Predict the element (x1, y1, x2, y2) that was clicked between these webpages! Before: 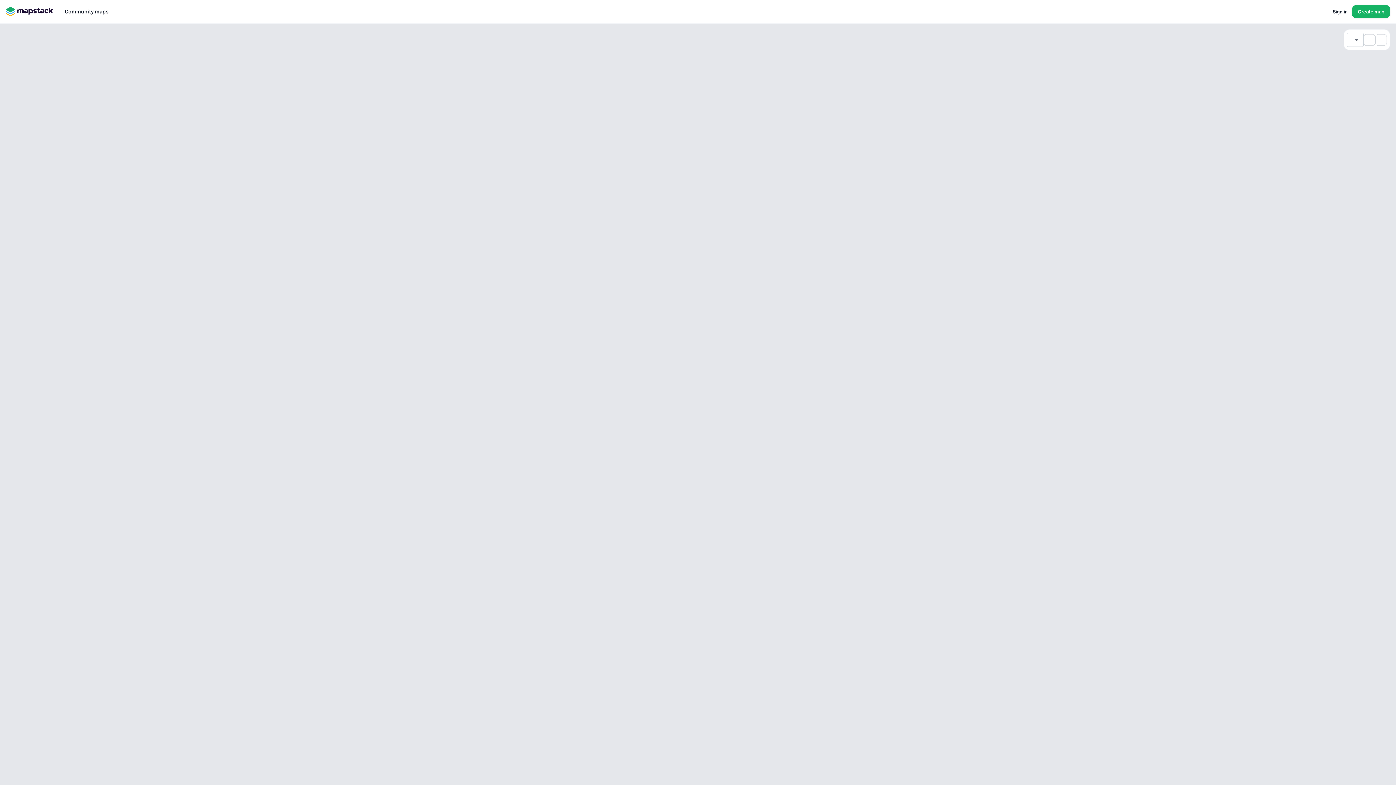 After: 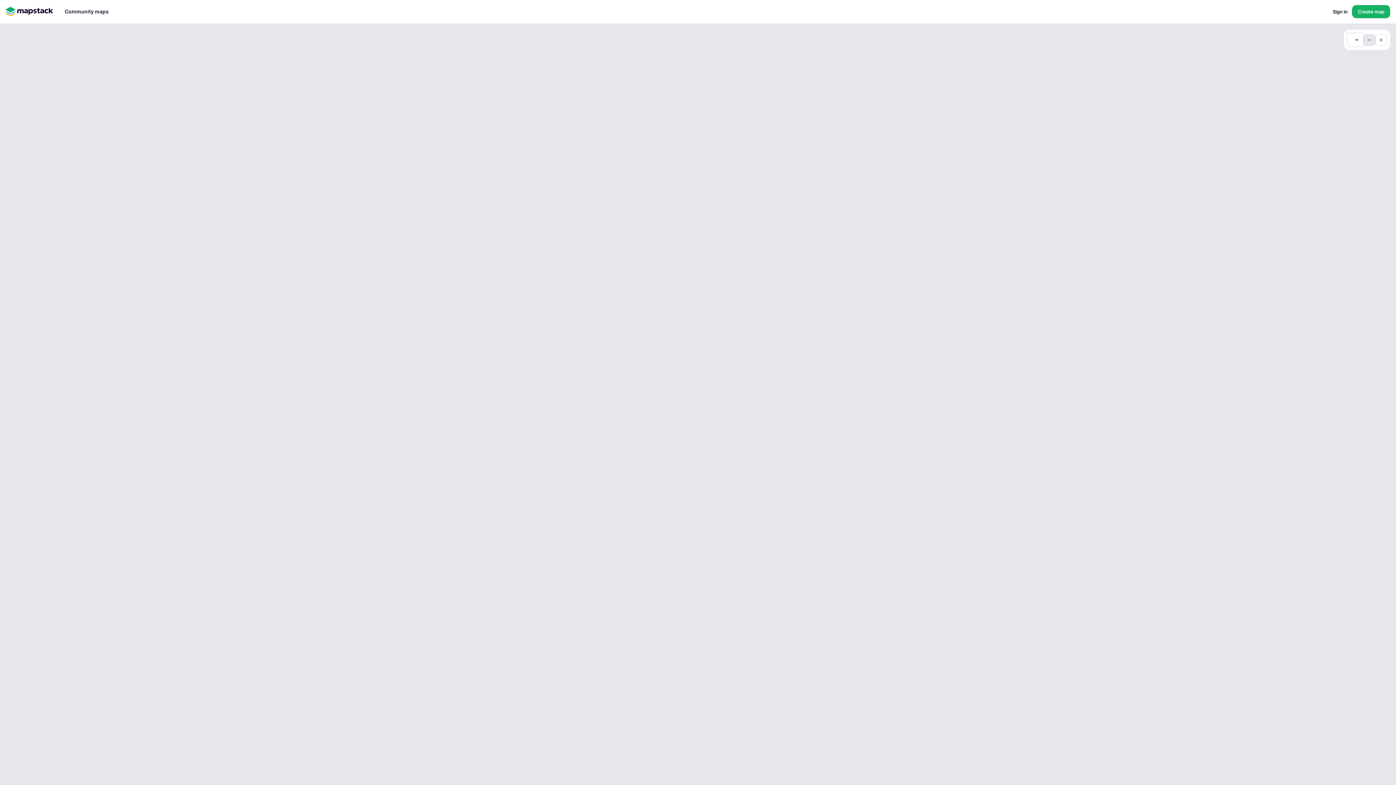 Action: bbox: (1364, 34, 1375, 45)